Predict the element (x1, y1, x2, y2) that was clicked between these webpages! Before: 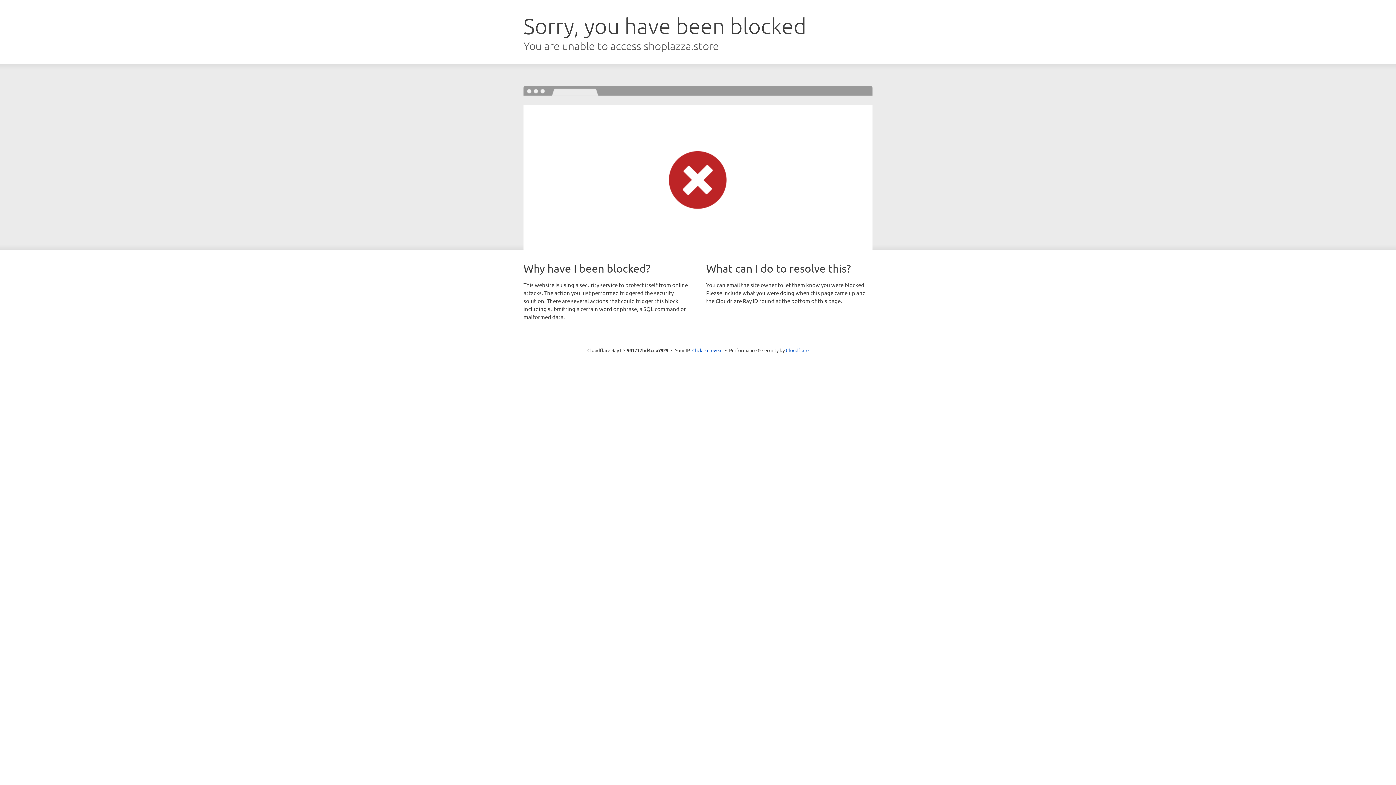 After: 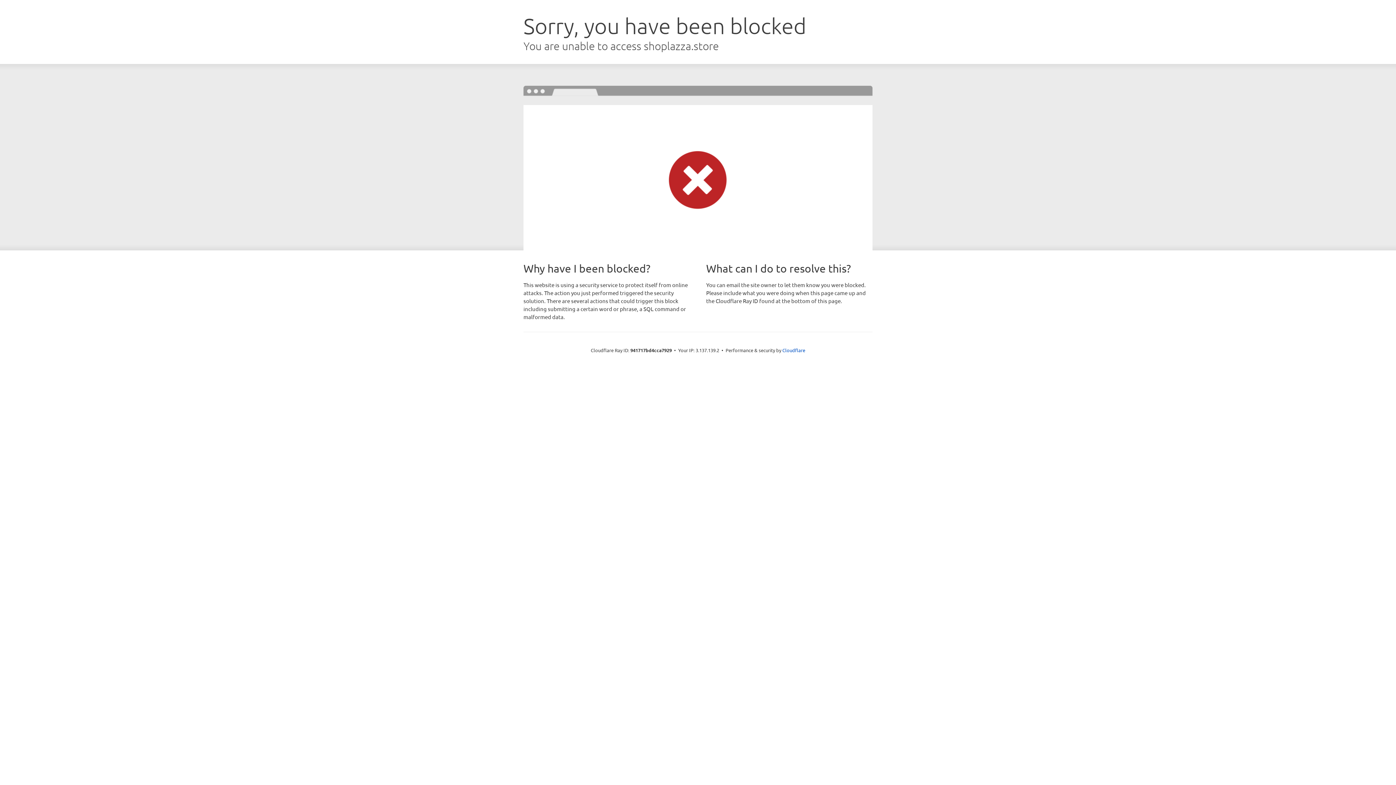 Action: bbox: (692, 346, 722, 353) label: Click to reveal